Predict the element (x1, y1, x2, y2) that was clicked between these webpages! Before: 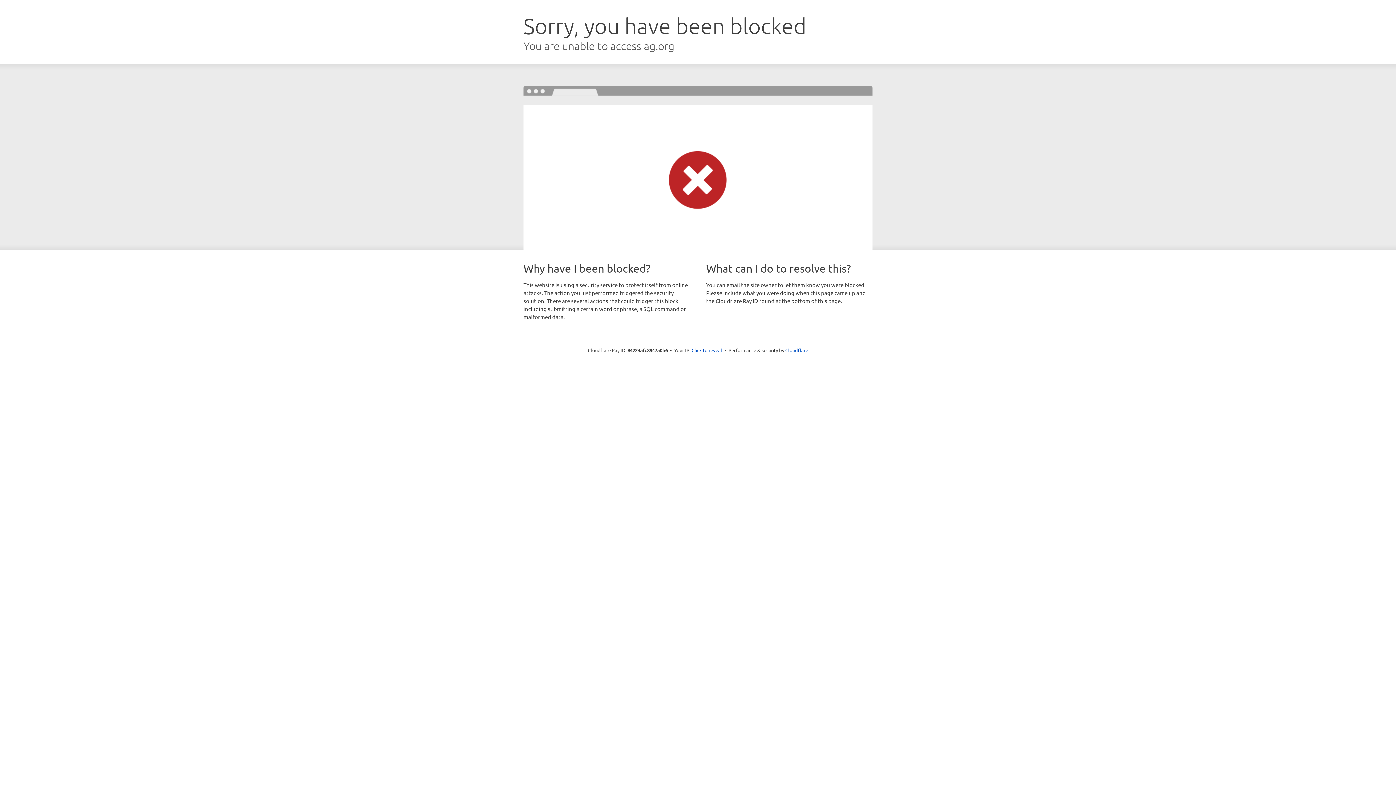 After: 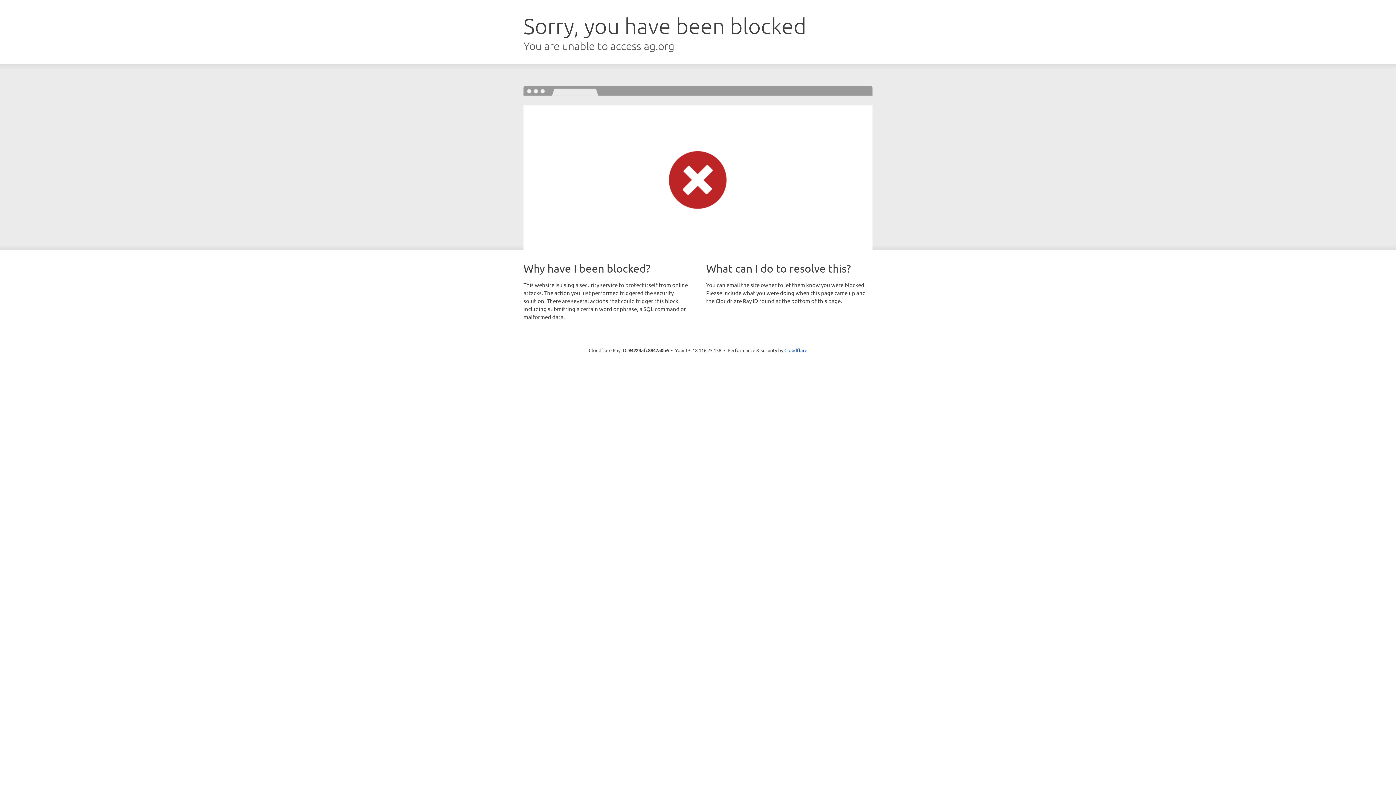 Action: bbox: (691, 346, 722, 353) label: Click to reveal